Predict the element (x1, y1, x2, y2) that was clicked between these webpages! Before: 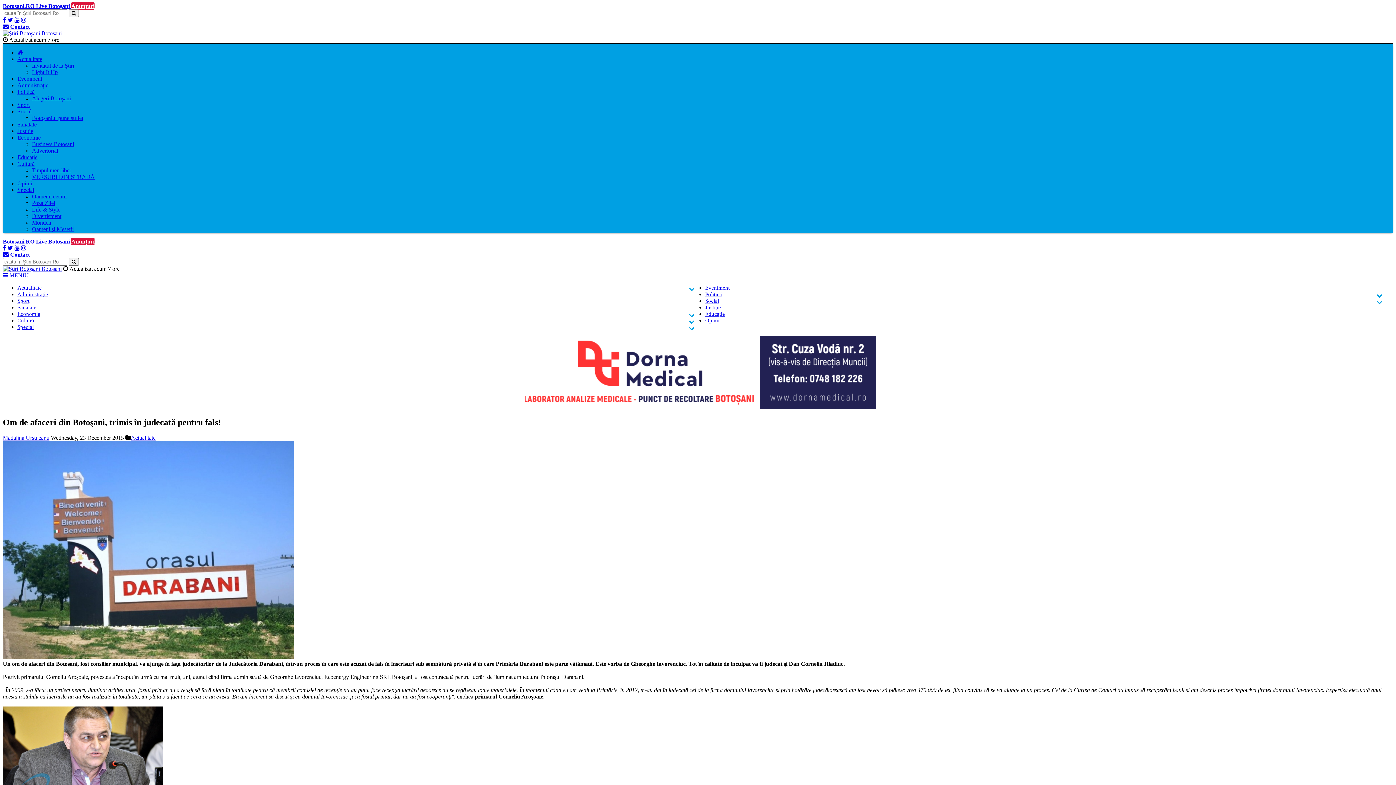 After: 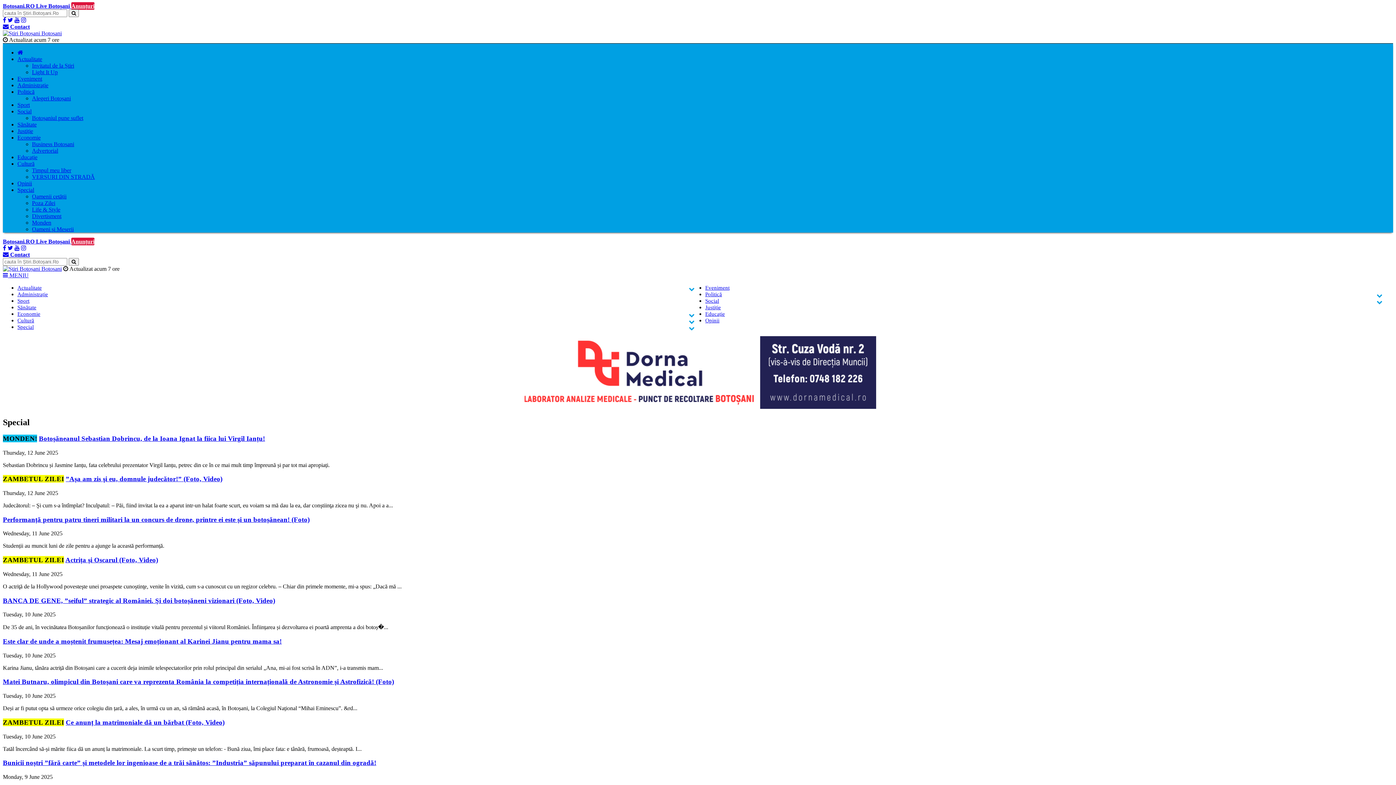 Action: label: Special bbox: (17, 324, 33, 330)